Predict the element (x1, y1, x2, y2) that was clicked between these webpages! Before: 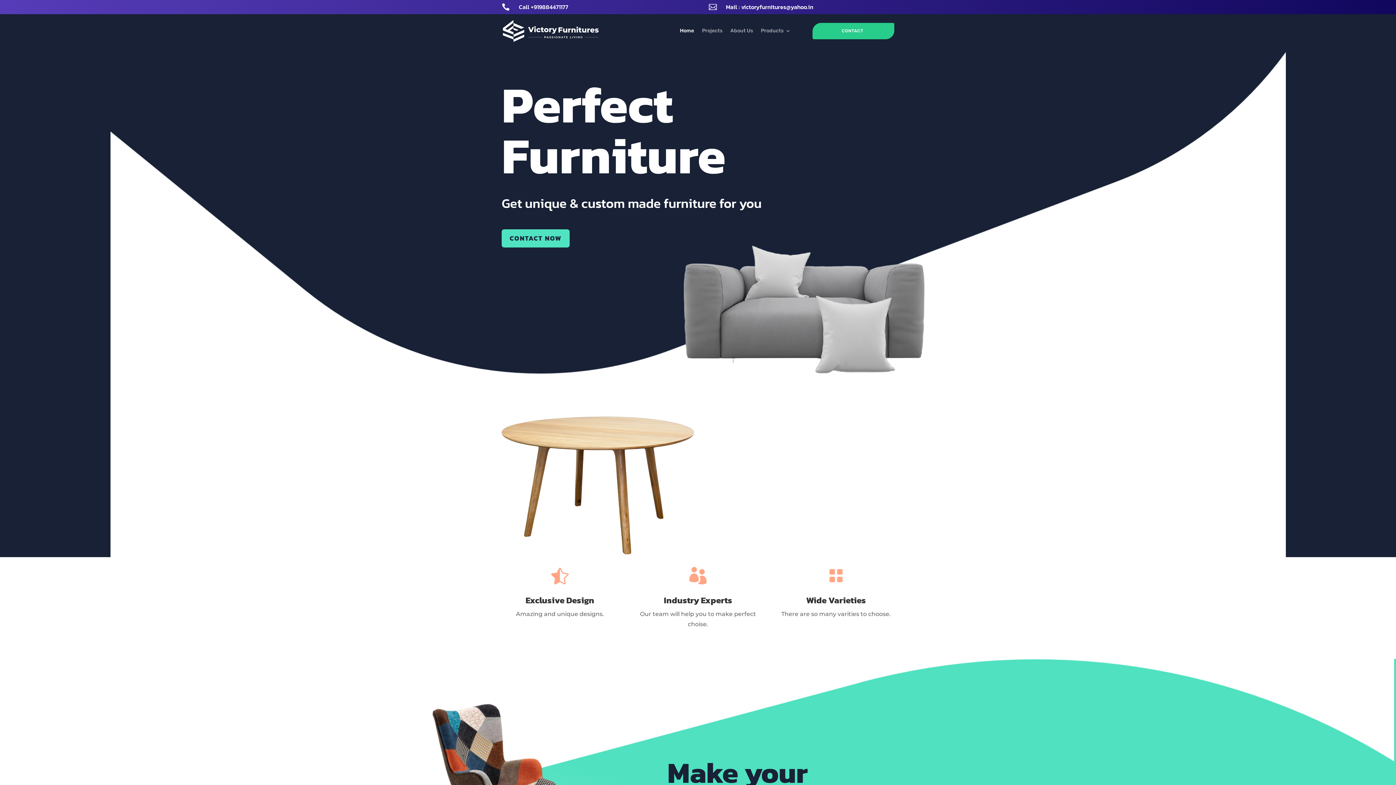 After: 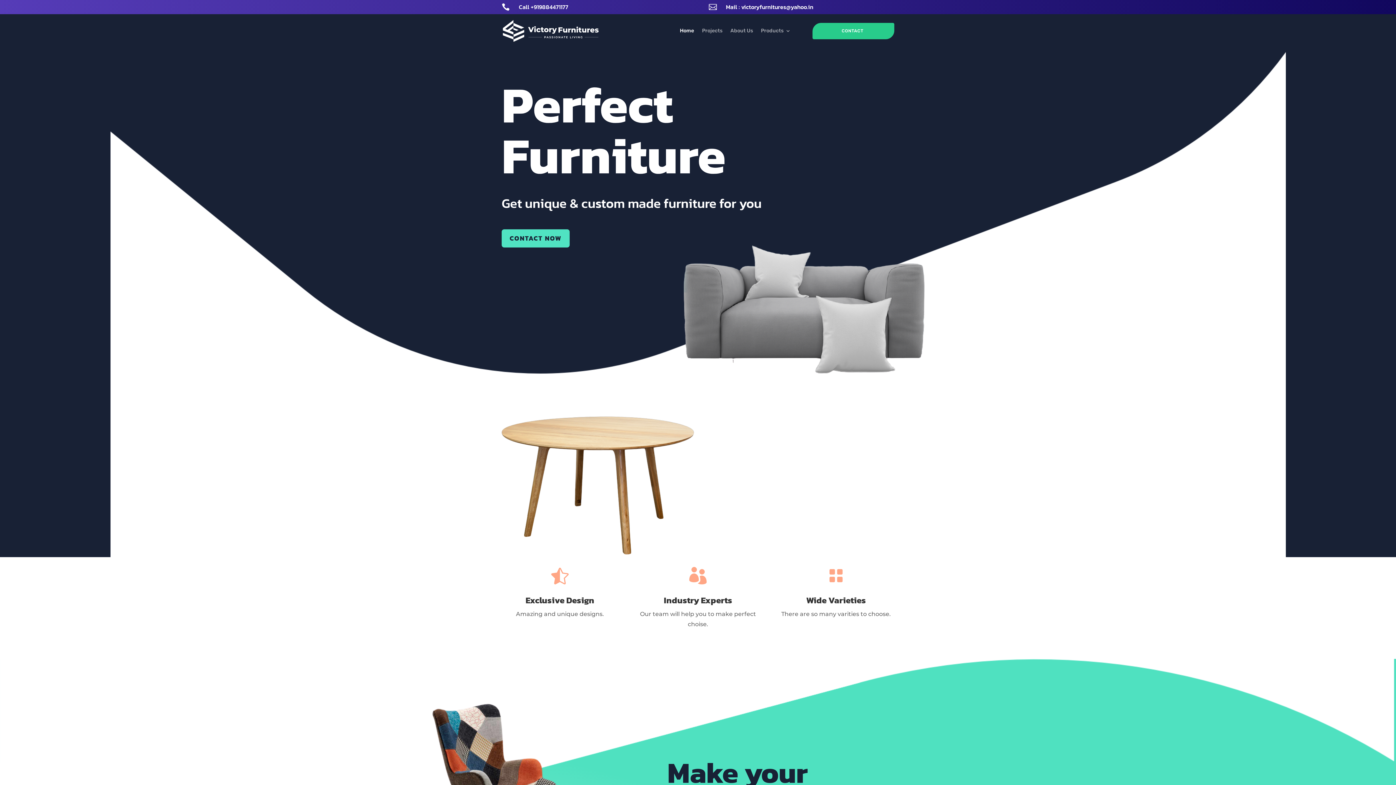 Action: bbox: (741, 2, 813, 11) label: victoryfurnitures@yahoo.in